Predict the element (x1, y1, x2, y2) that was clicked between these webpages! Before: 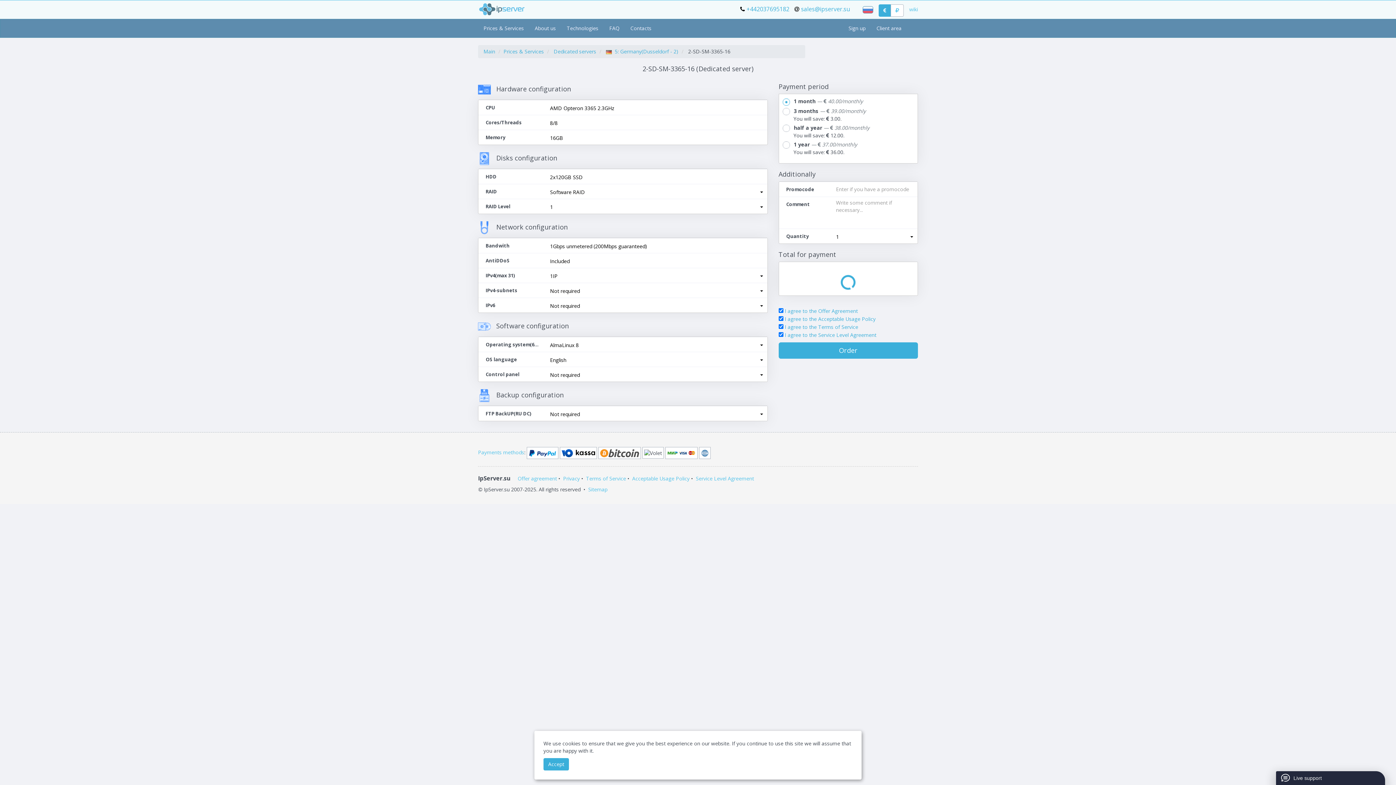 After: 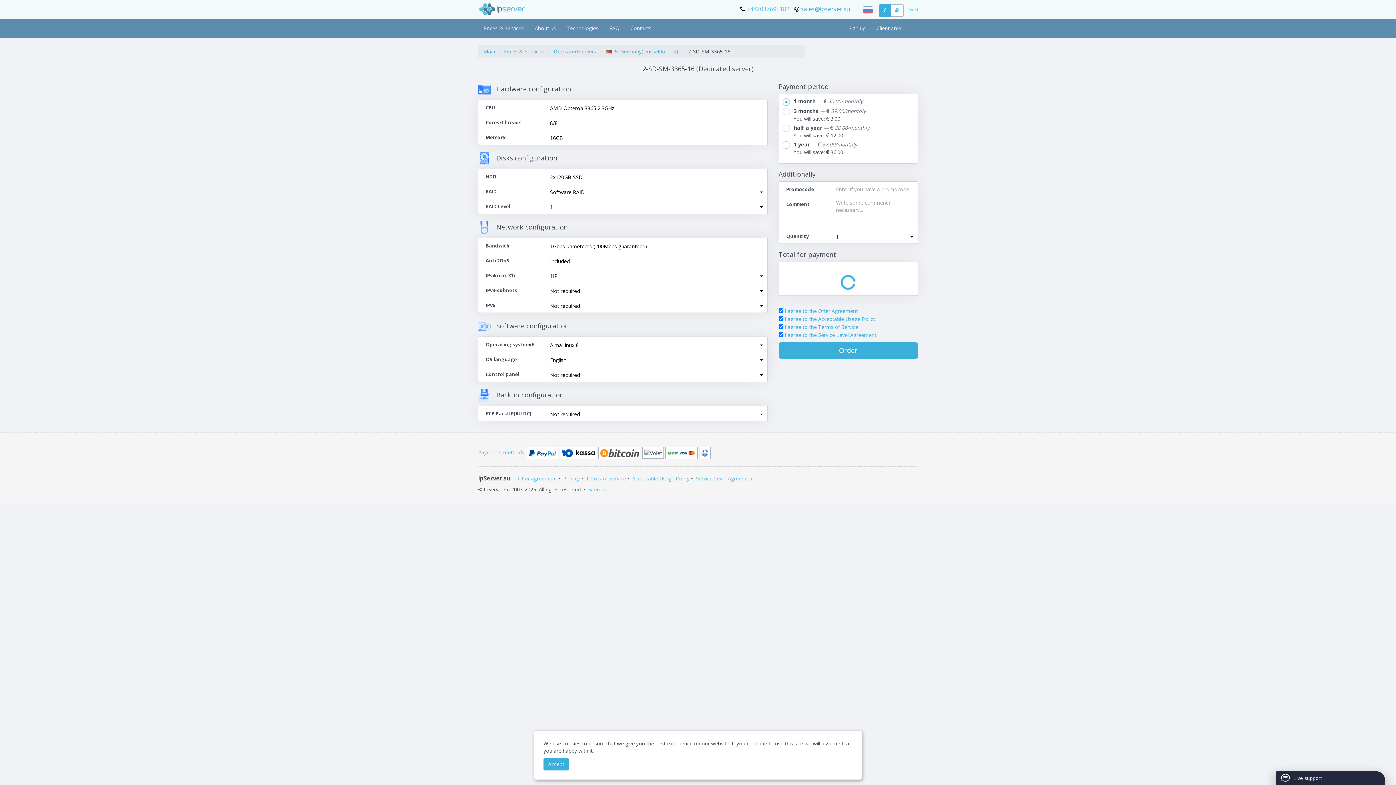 Action: bbox: (740, 5, 790, 13) label:  +442037695182 